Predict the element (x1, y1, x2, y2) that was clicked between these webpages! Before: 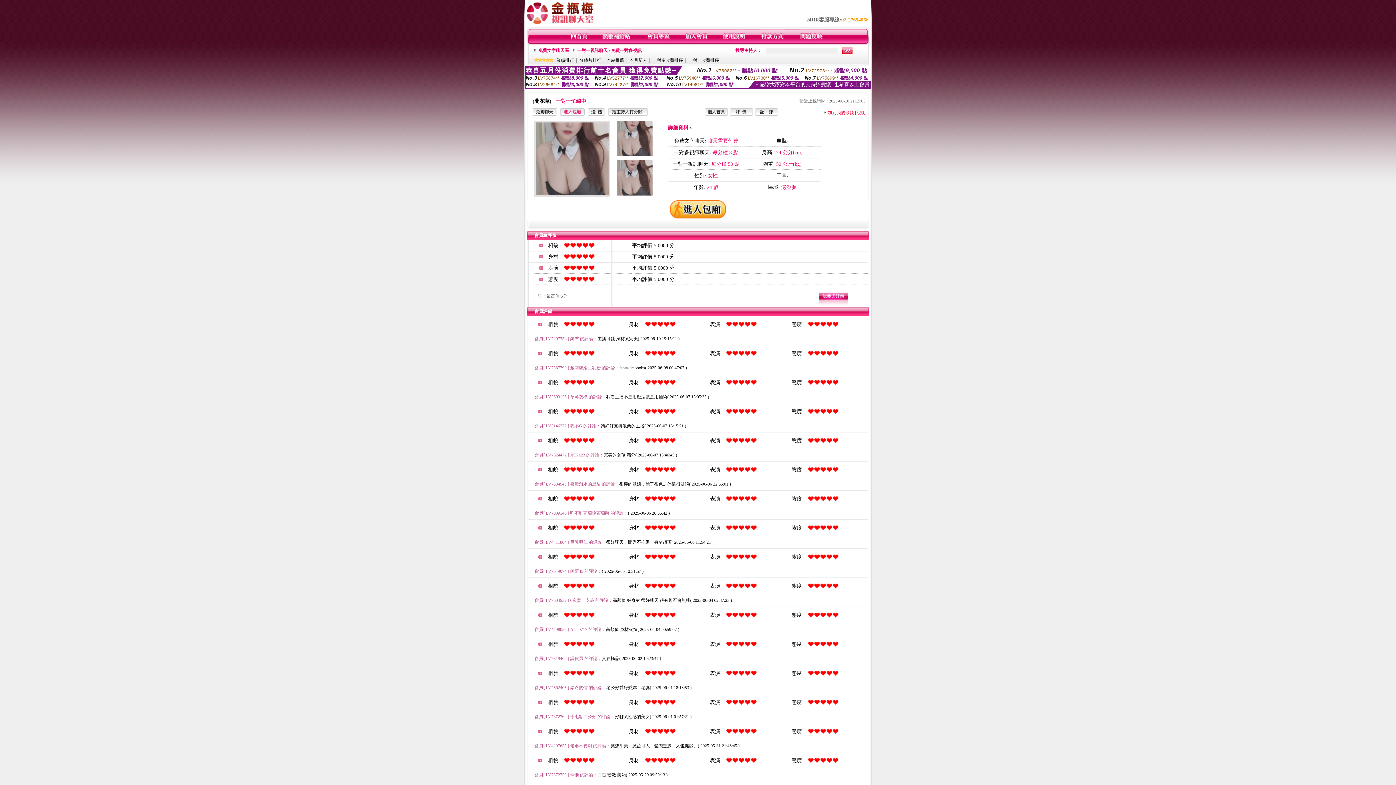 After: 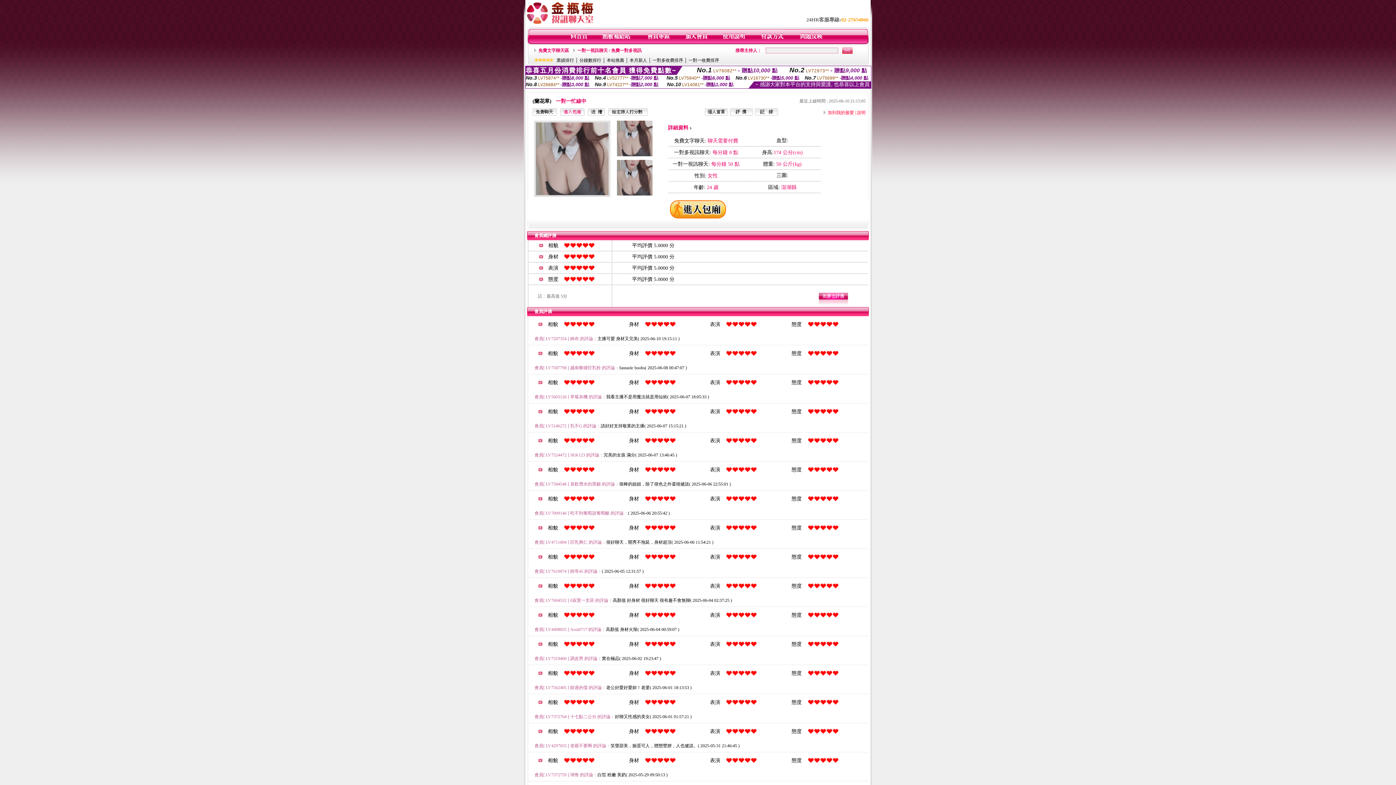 Action: bbox: (670, 215, 726, 220)